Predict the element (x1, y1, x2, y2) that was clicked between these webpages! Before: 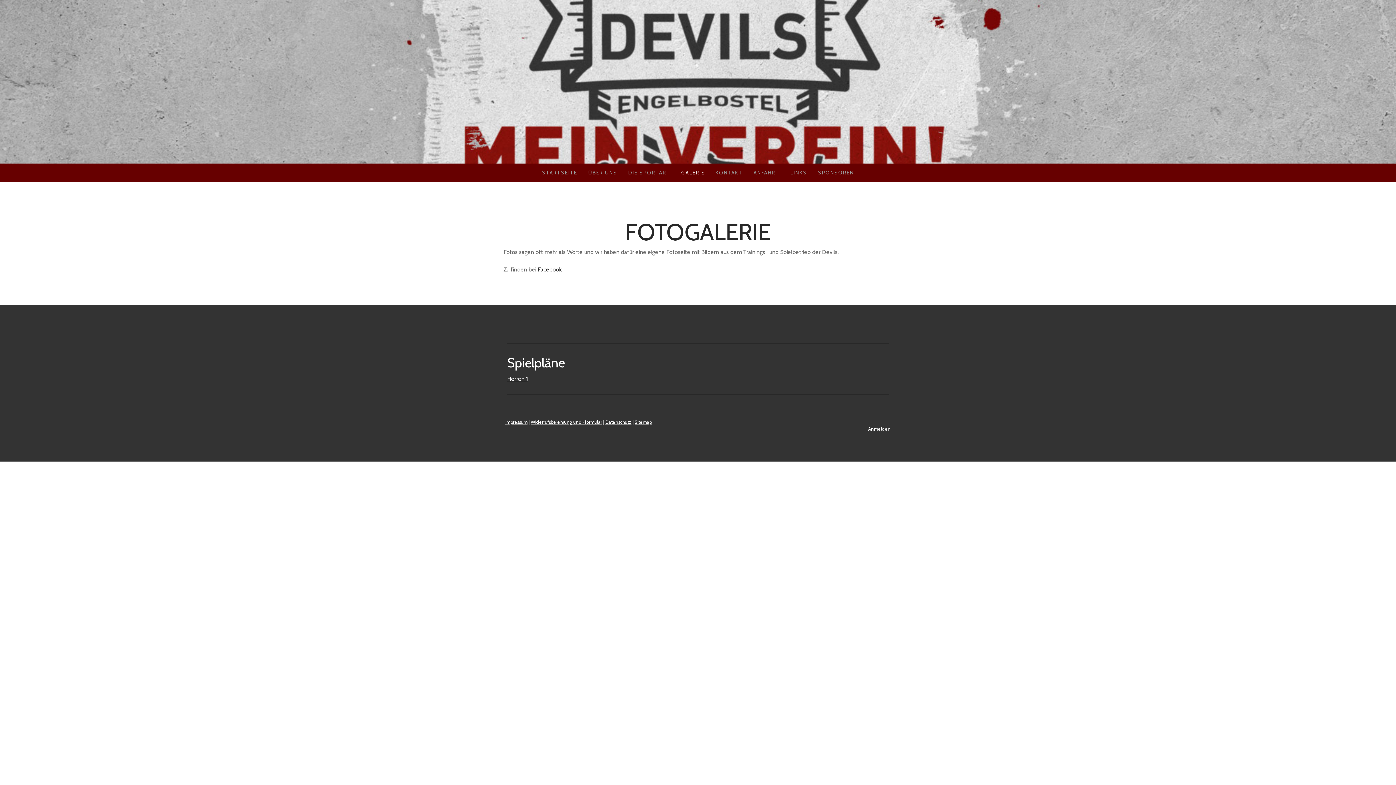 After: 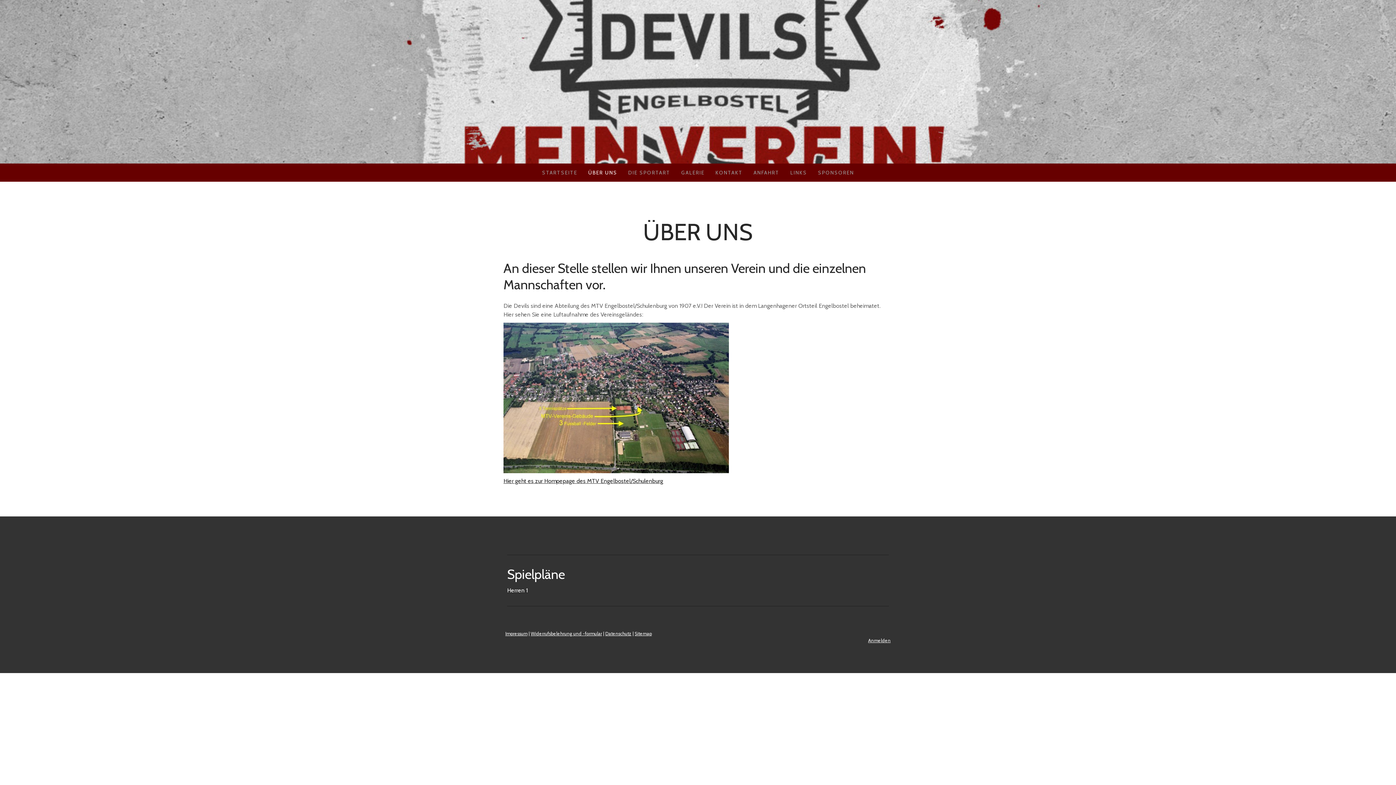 Action: bbox: (582, 163, 622, 181) label: ÜBER UNS